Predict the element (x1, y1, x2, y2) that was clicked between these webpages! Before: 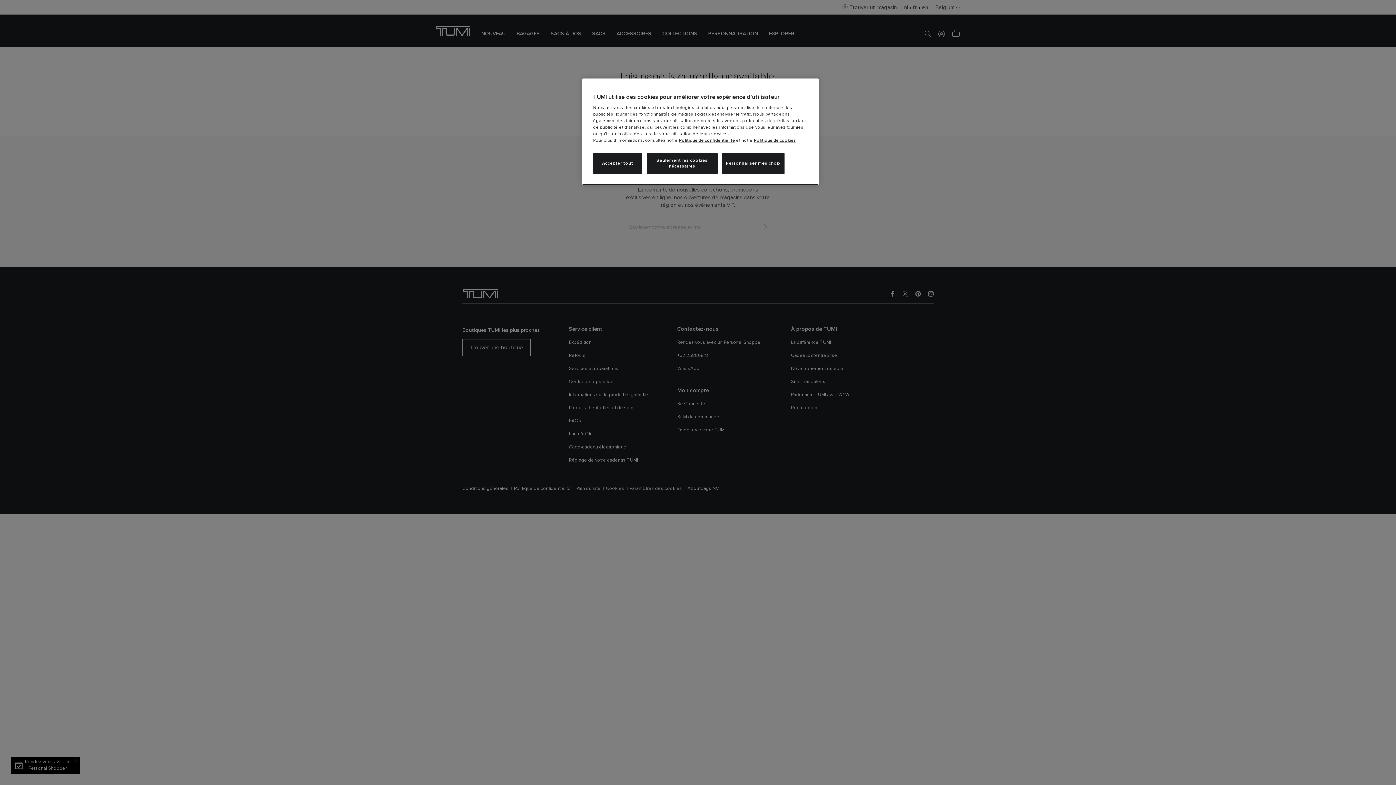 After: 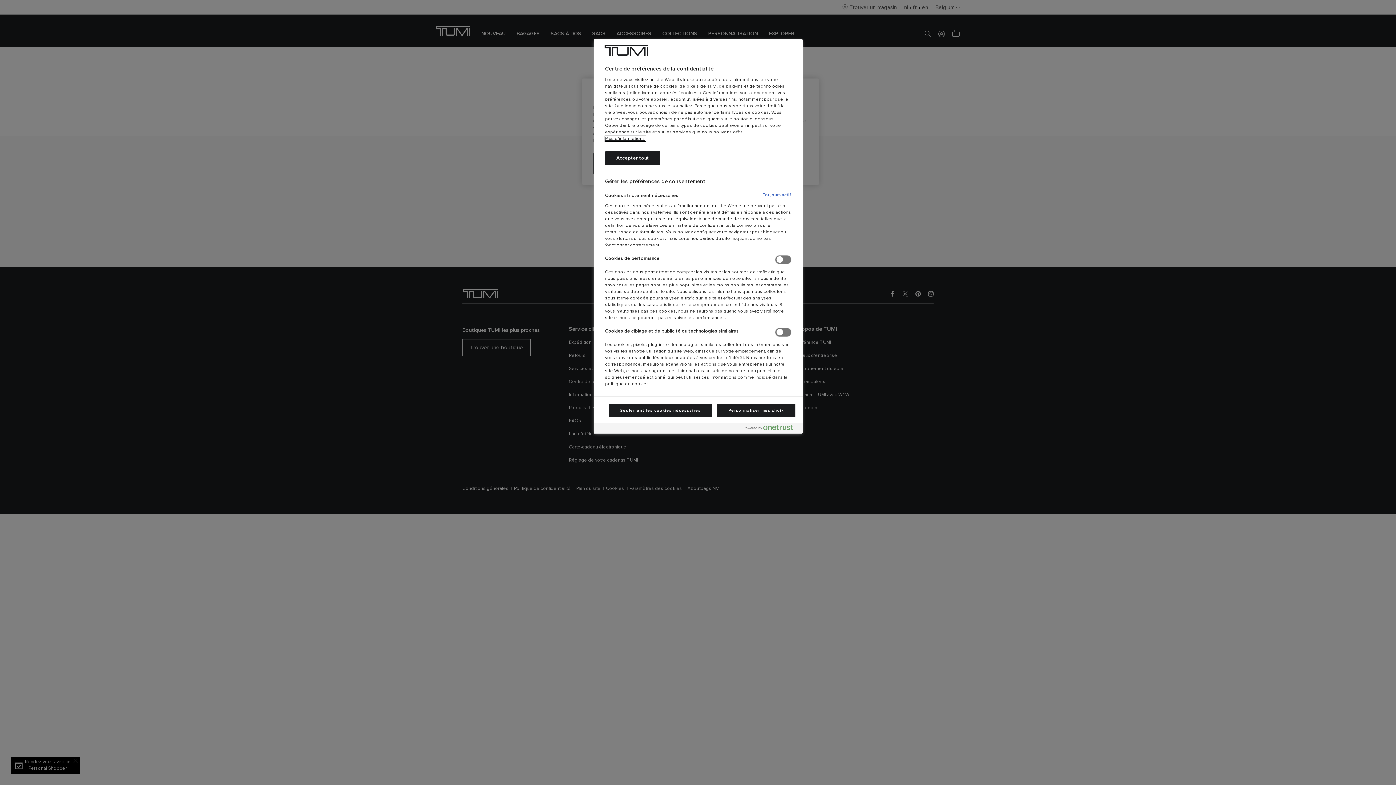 Action: bbox: (722, 153, 784, 174) label: Personnaliser mes choix